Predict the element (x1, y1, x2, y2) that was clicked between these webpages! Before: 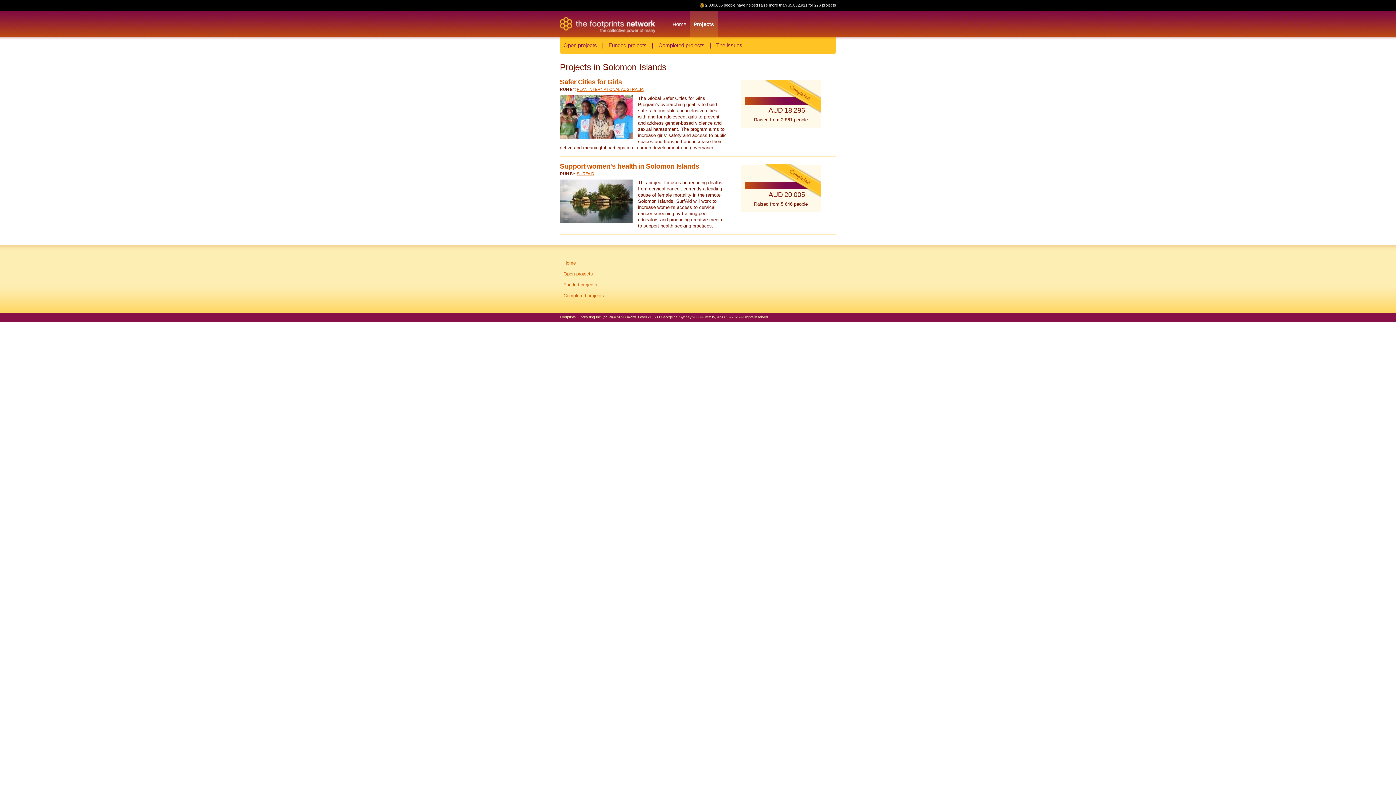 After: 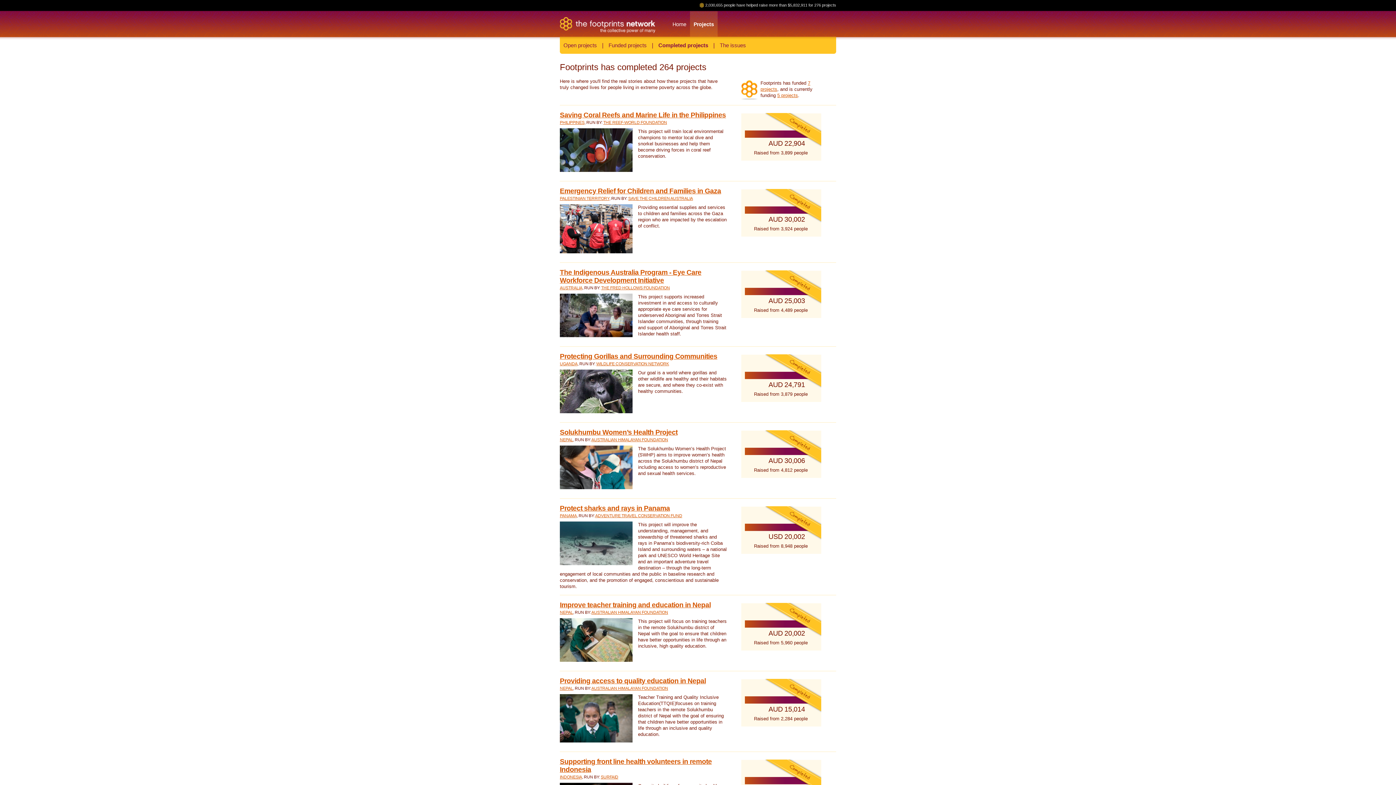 Action: bbox: (563, 293, 604, 298) label: Completed projects